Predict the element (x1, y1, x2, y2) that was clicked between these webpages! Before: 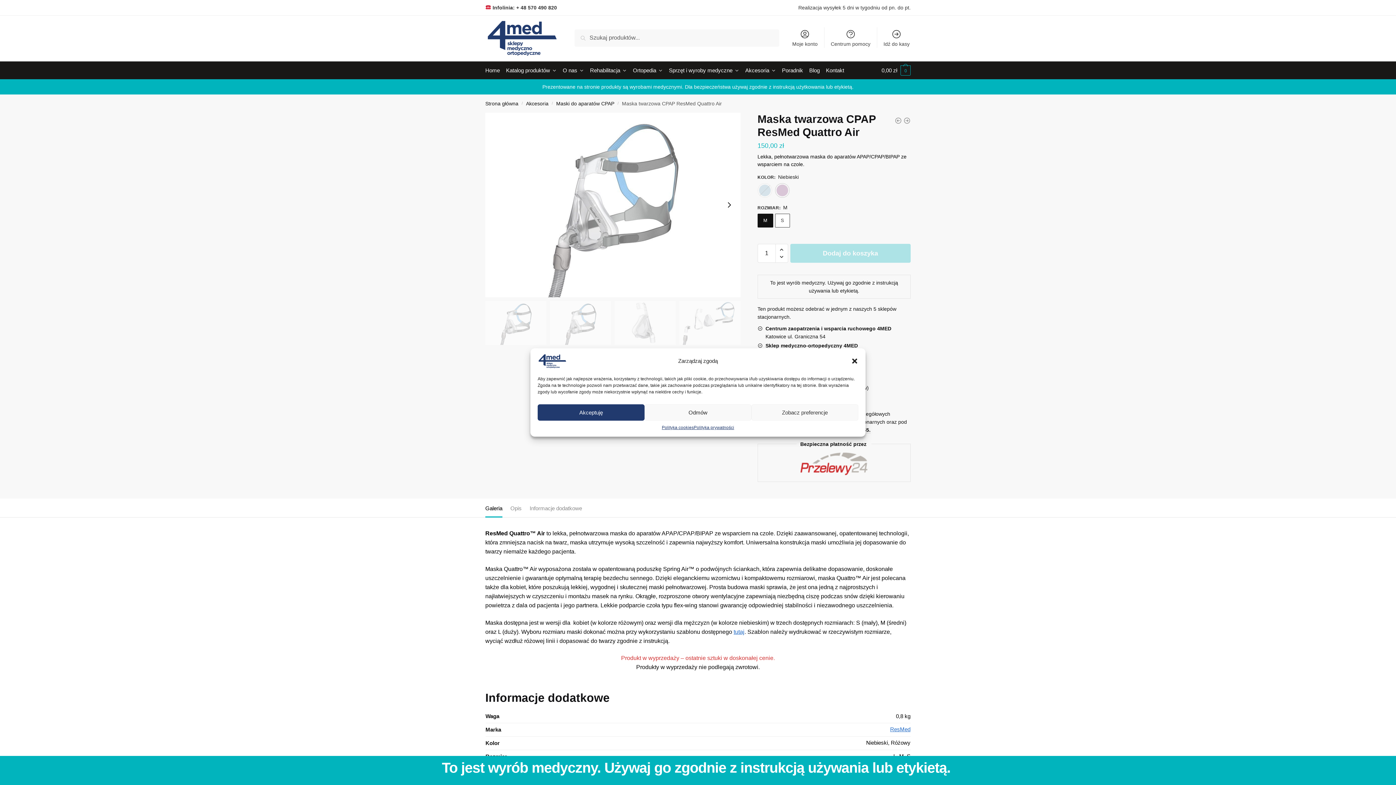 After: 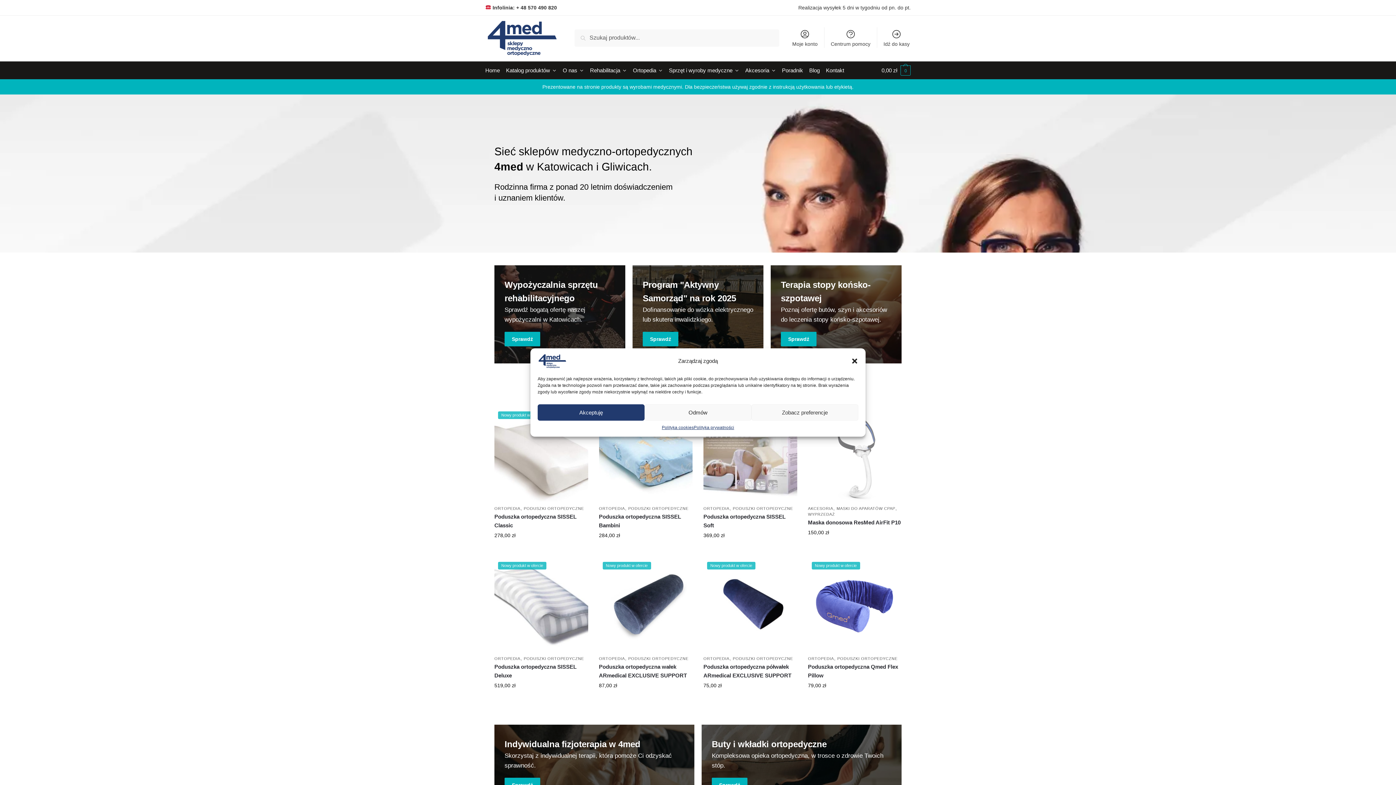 Action: label: Strona główna bbox: (485, 100, 518, 106)